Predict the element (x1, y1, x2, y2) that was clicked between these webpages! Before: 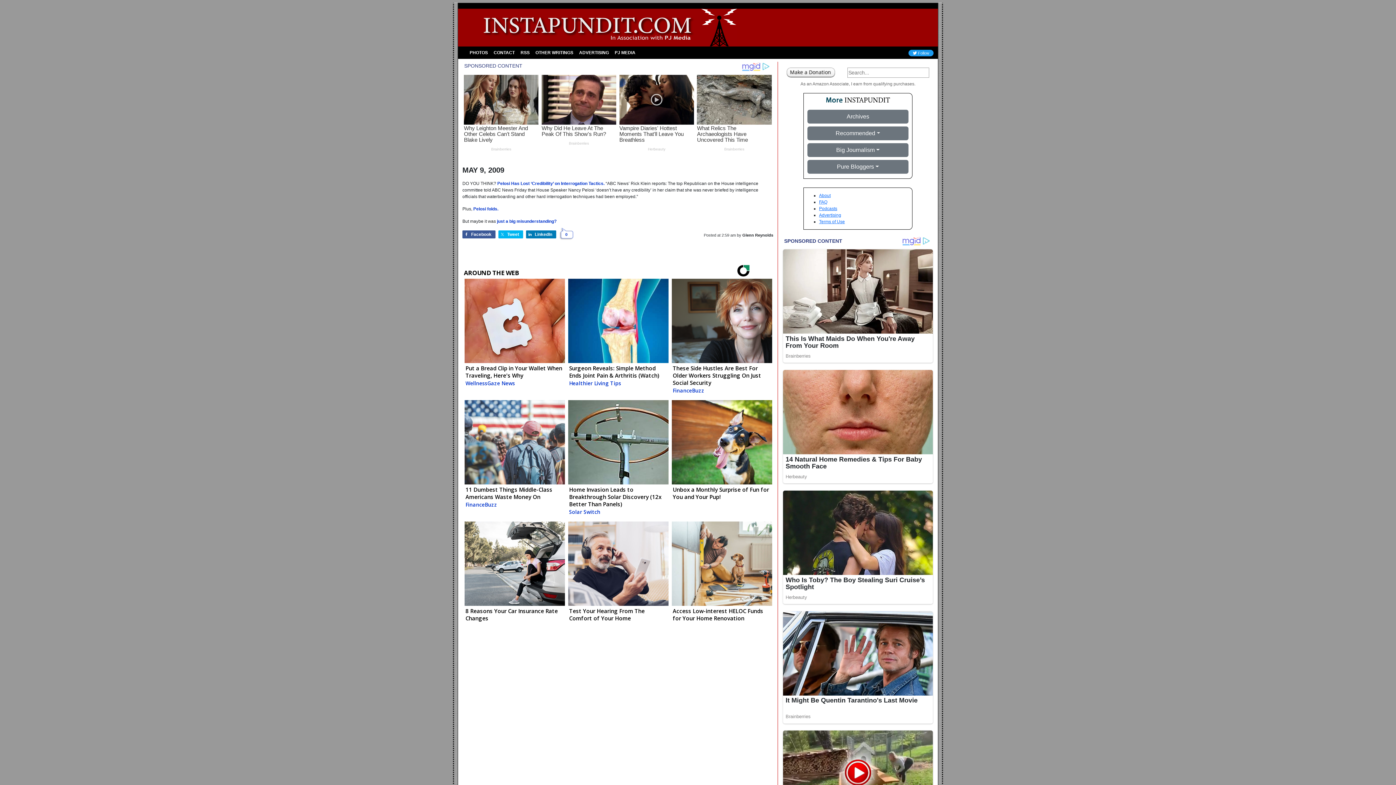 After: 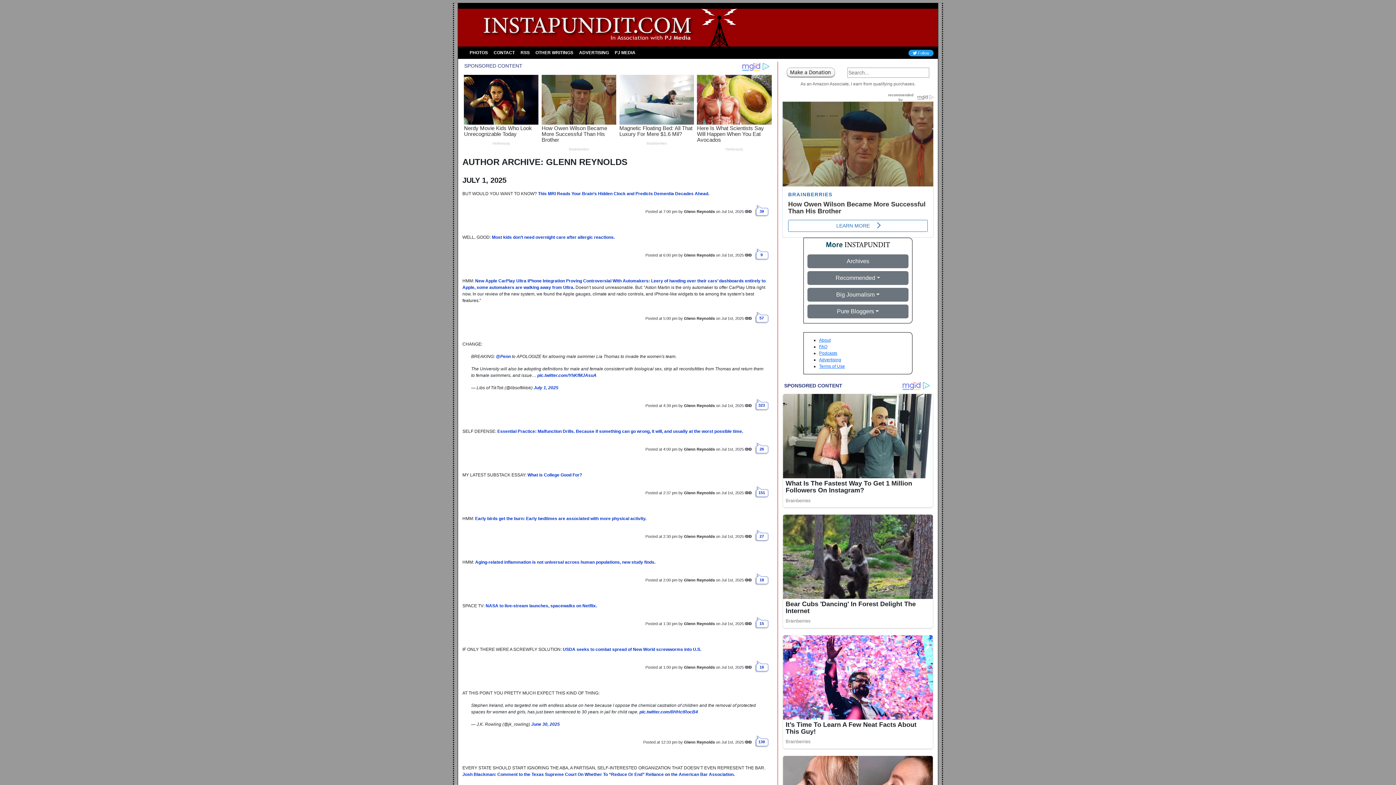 Action: bbox: (742, 233, 773, 237) label: Glenn Reynolds